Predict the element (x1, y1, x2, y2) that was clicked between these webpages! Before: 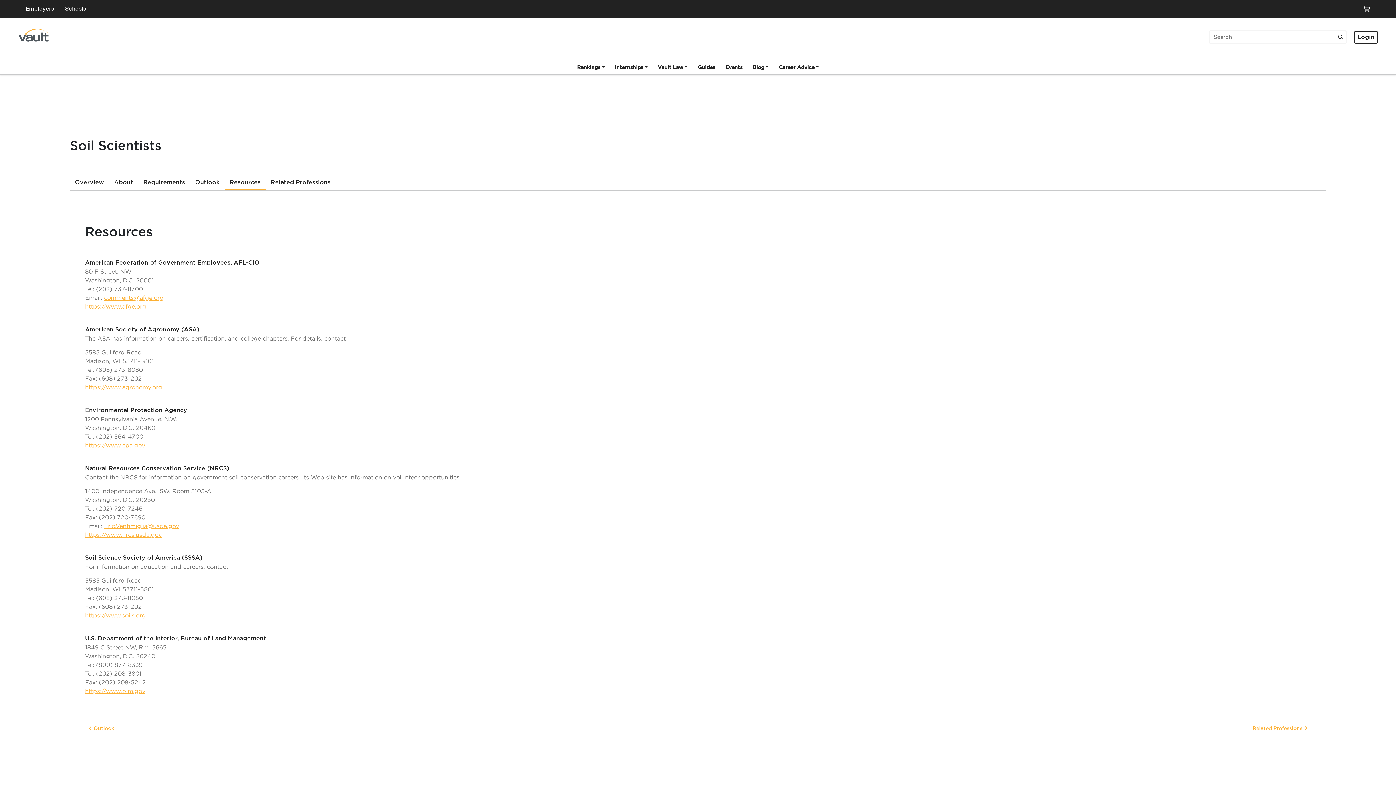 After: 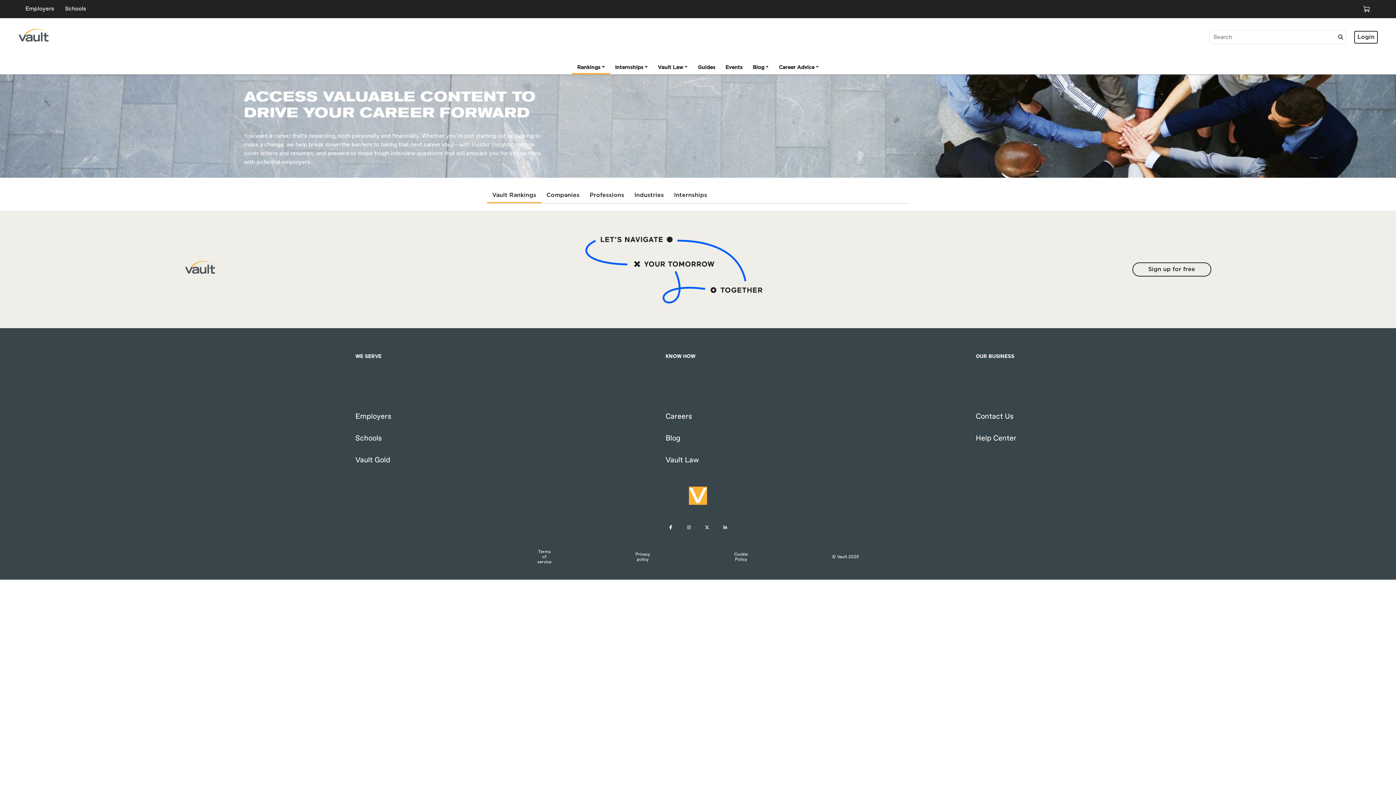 Action: bbox: (572, 62, 610, 73) label: Rankings